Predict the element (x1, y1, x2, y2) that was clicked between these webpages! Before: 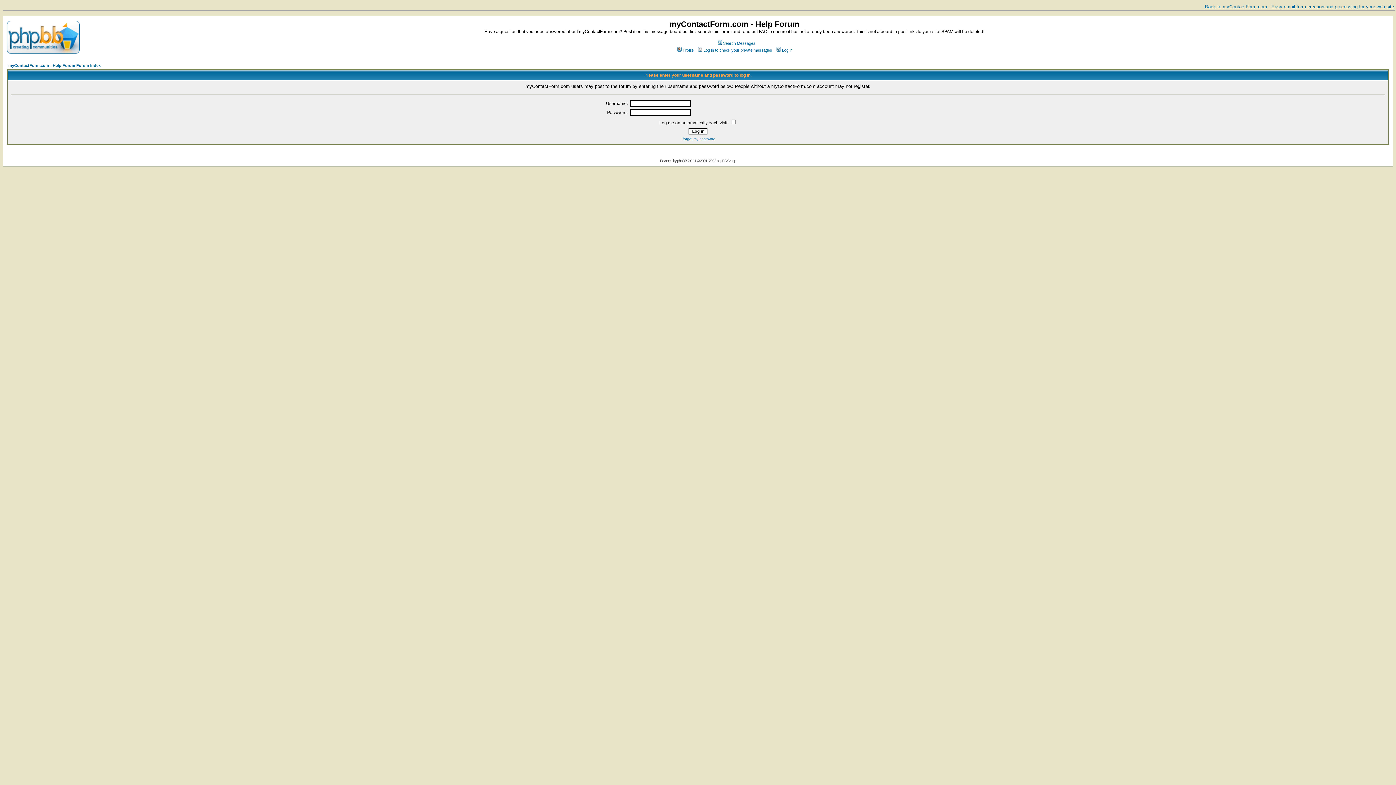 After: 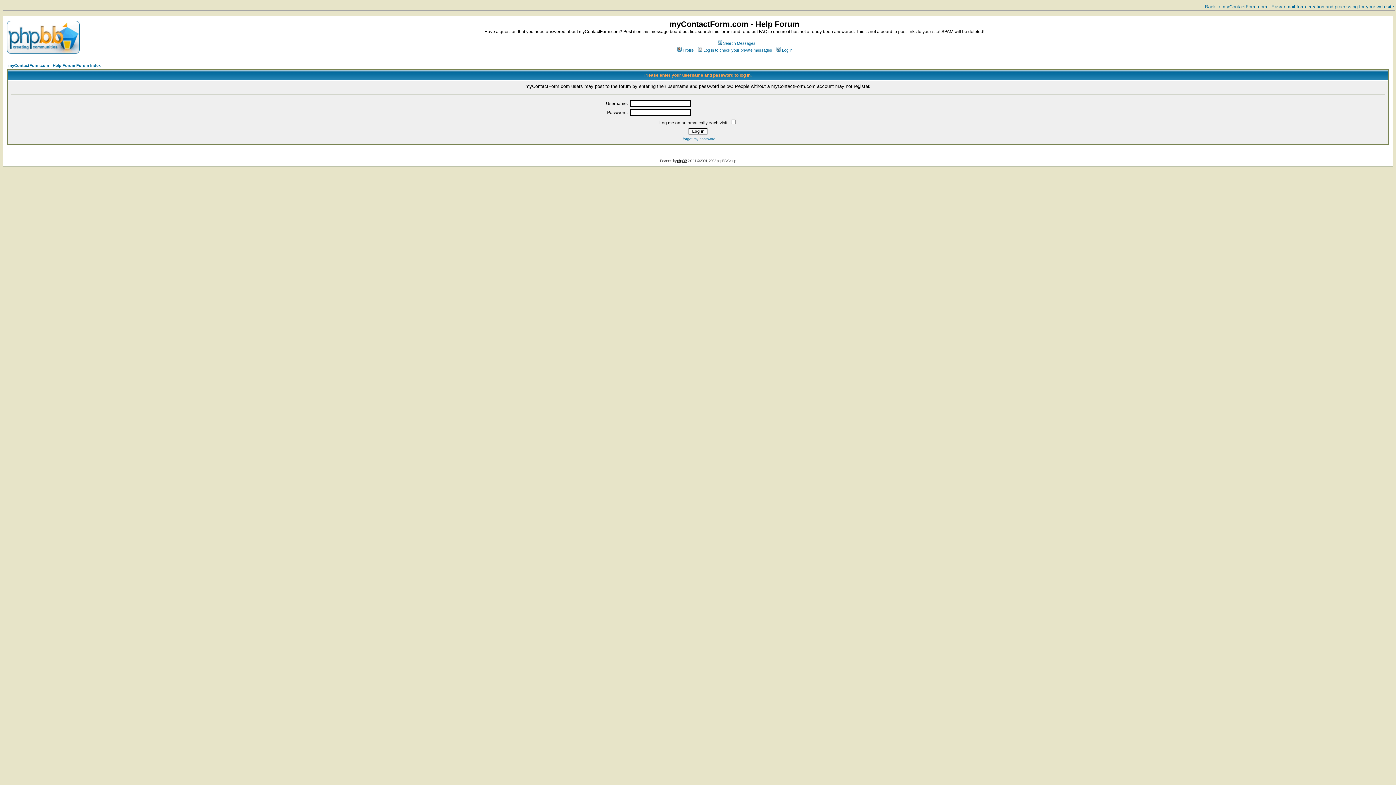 Action: label: phpBB bbox: (677, 158, 687, 162)